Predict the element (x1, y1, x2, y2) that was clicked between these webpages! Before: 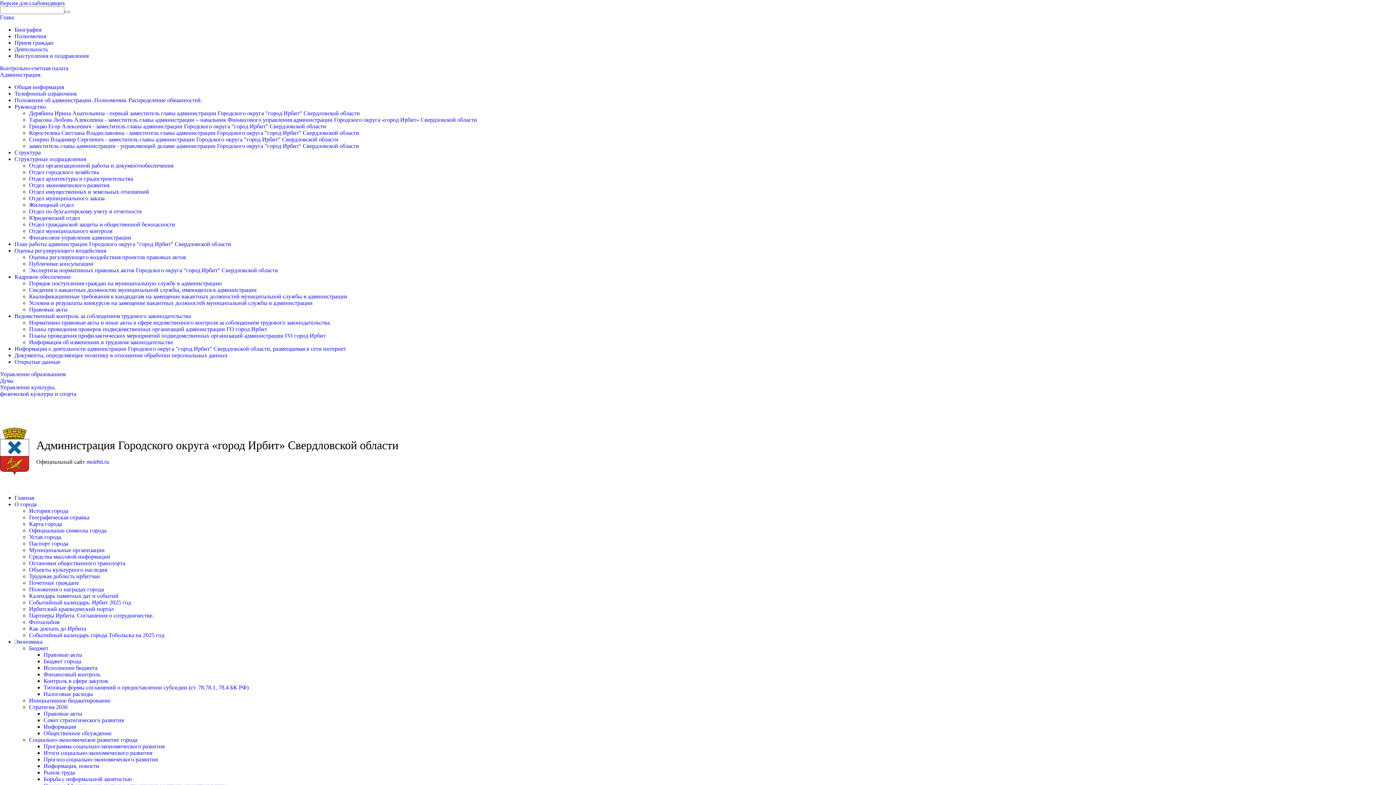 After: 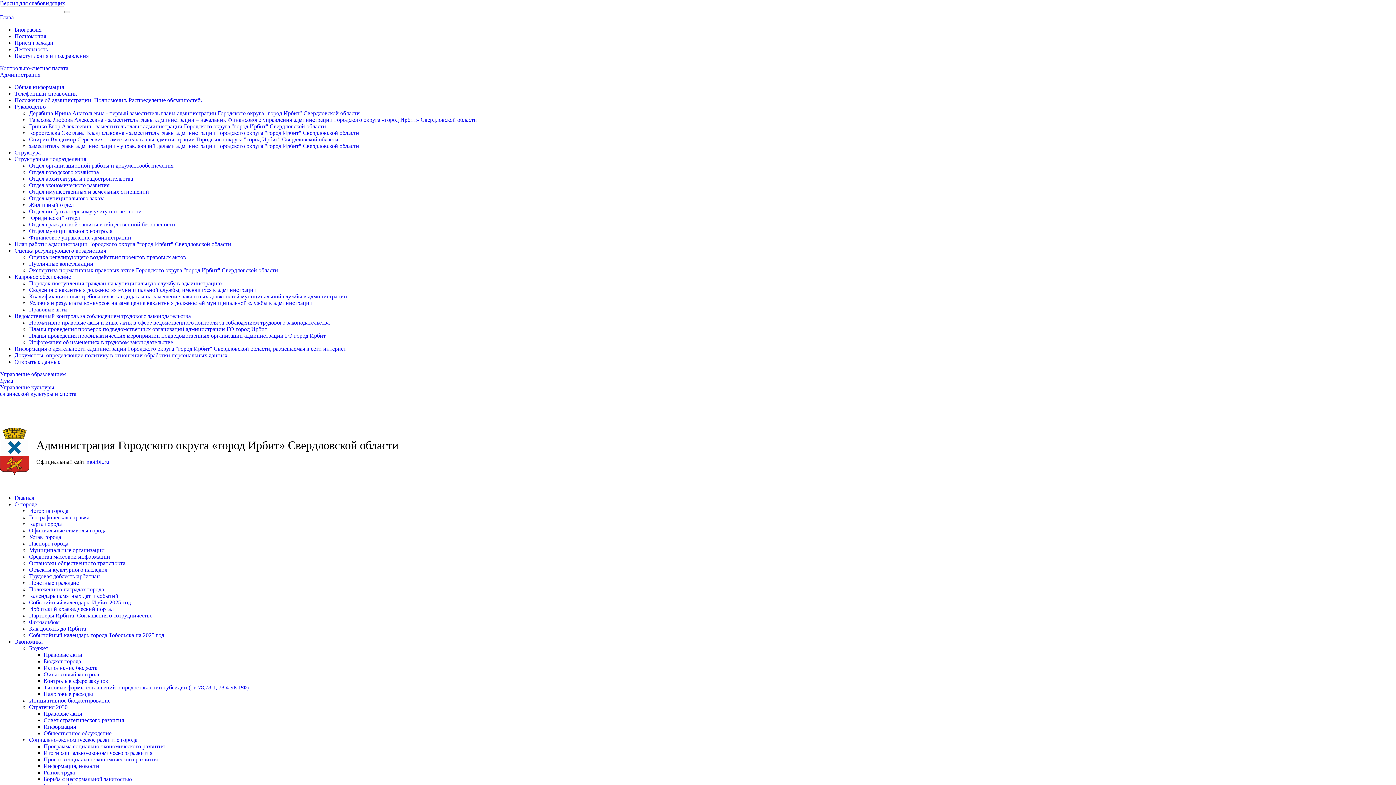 Action: bbox: (14, 494, 34, 501) label: Главная